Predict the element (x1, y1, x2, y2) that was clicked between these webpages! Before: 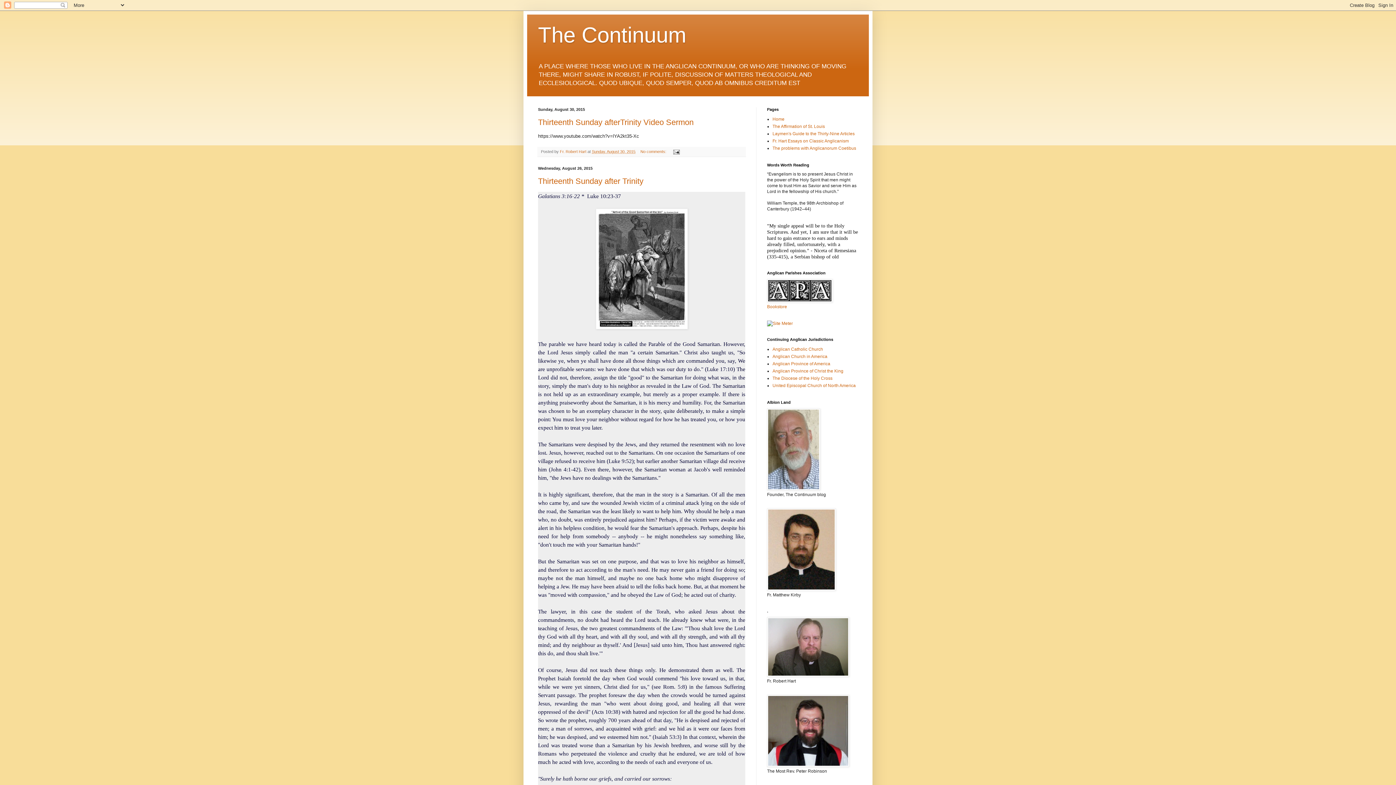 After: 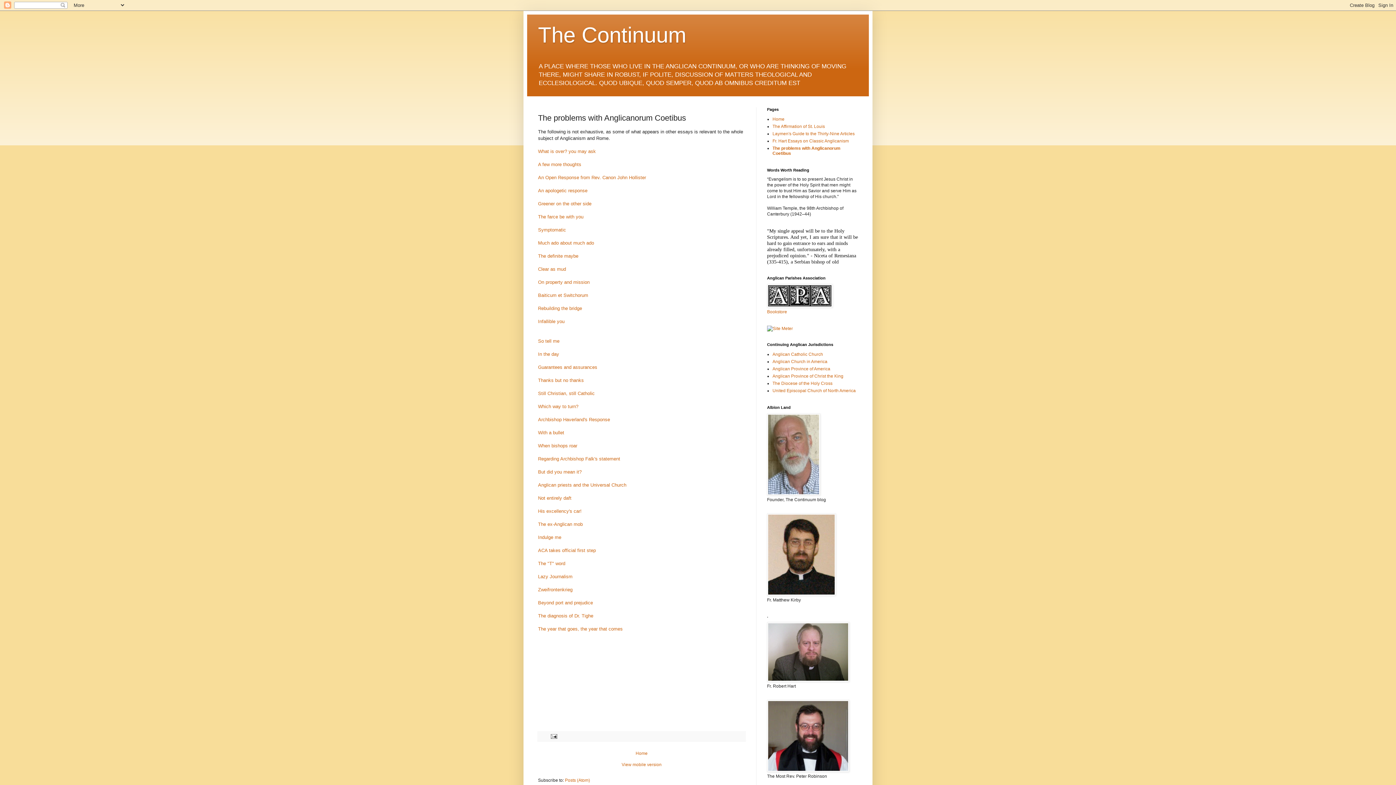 Action: bbox: (772, 145, 856, 151) label: The problems with Anglicanorum Coetibus